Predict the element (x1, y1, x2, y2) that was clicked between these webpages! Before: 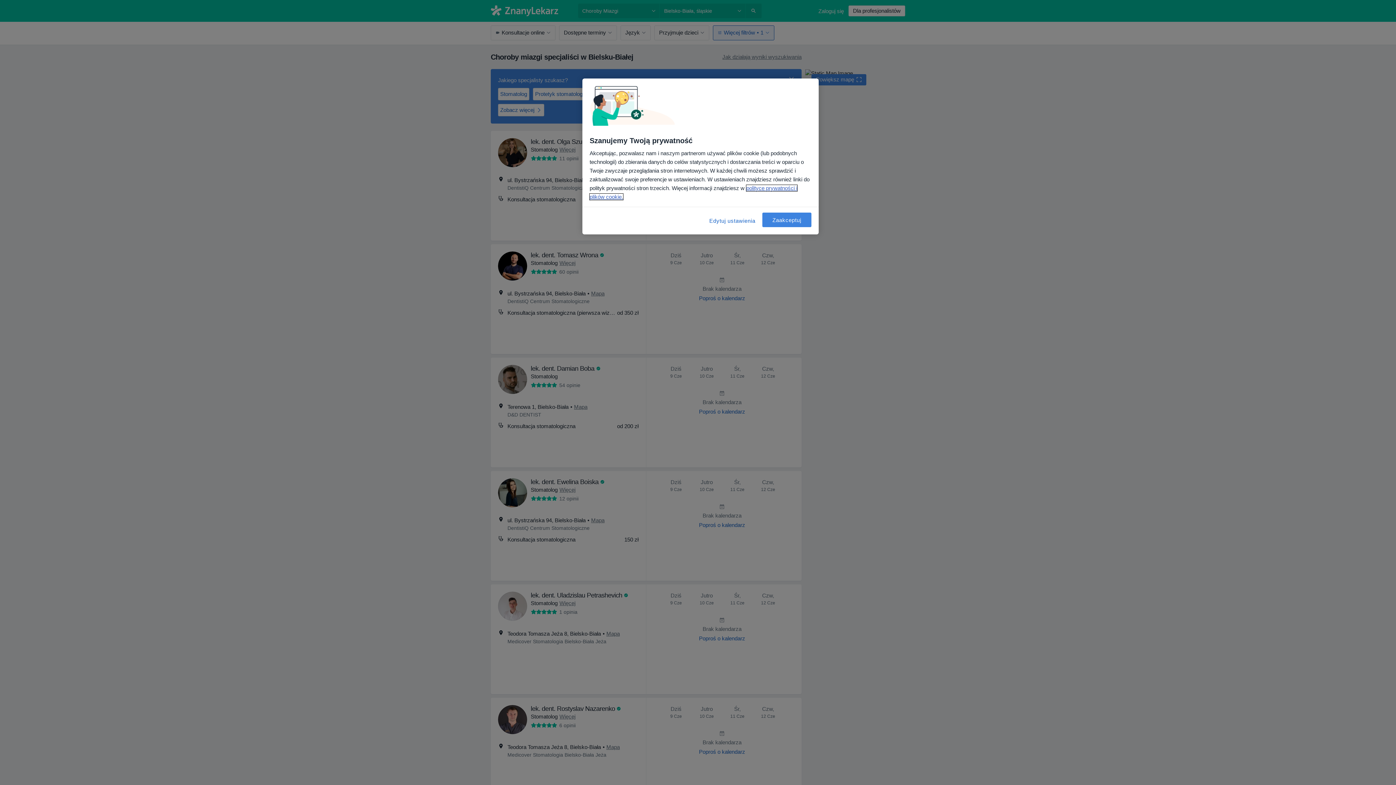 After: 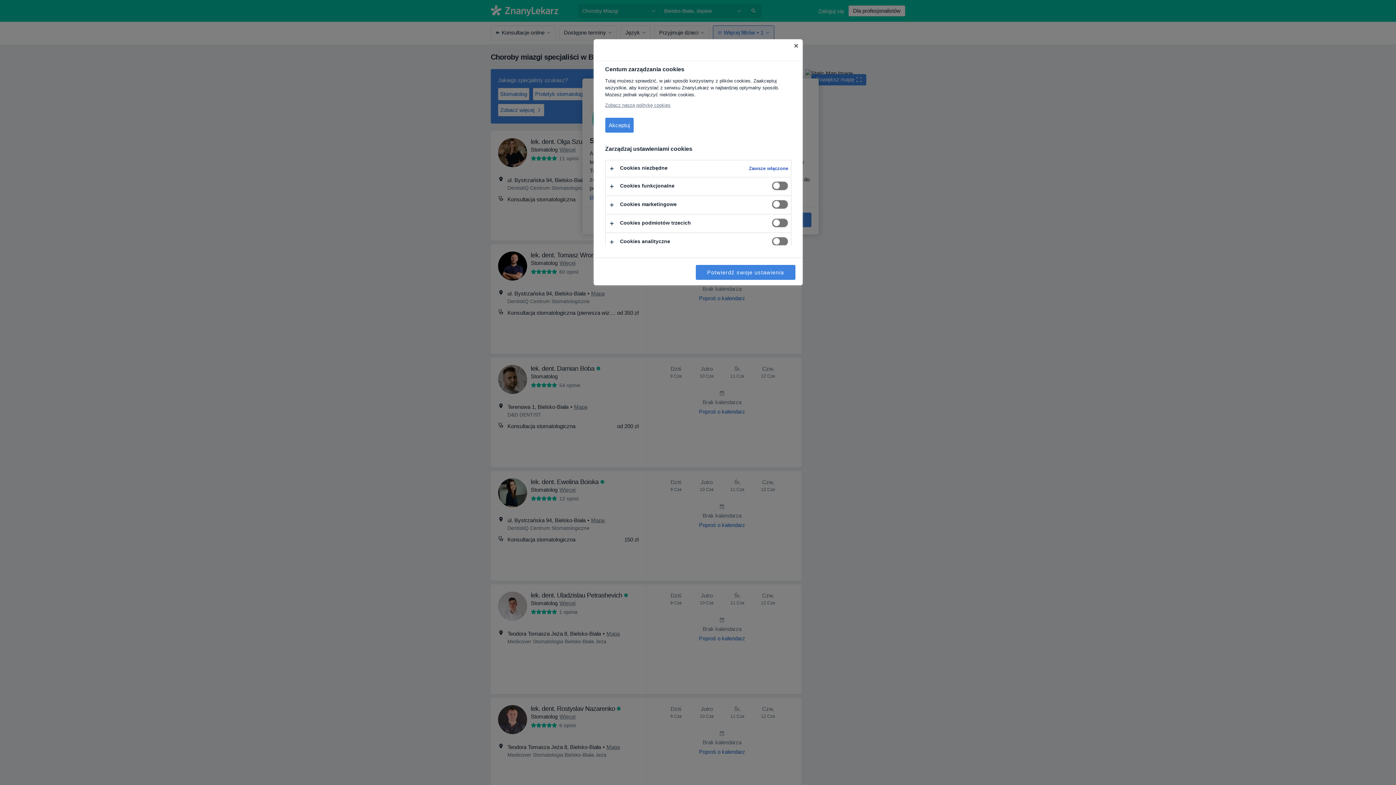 Action: bbox: (708, 212, 757, 229) label: Edytuj ustawienia